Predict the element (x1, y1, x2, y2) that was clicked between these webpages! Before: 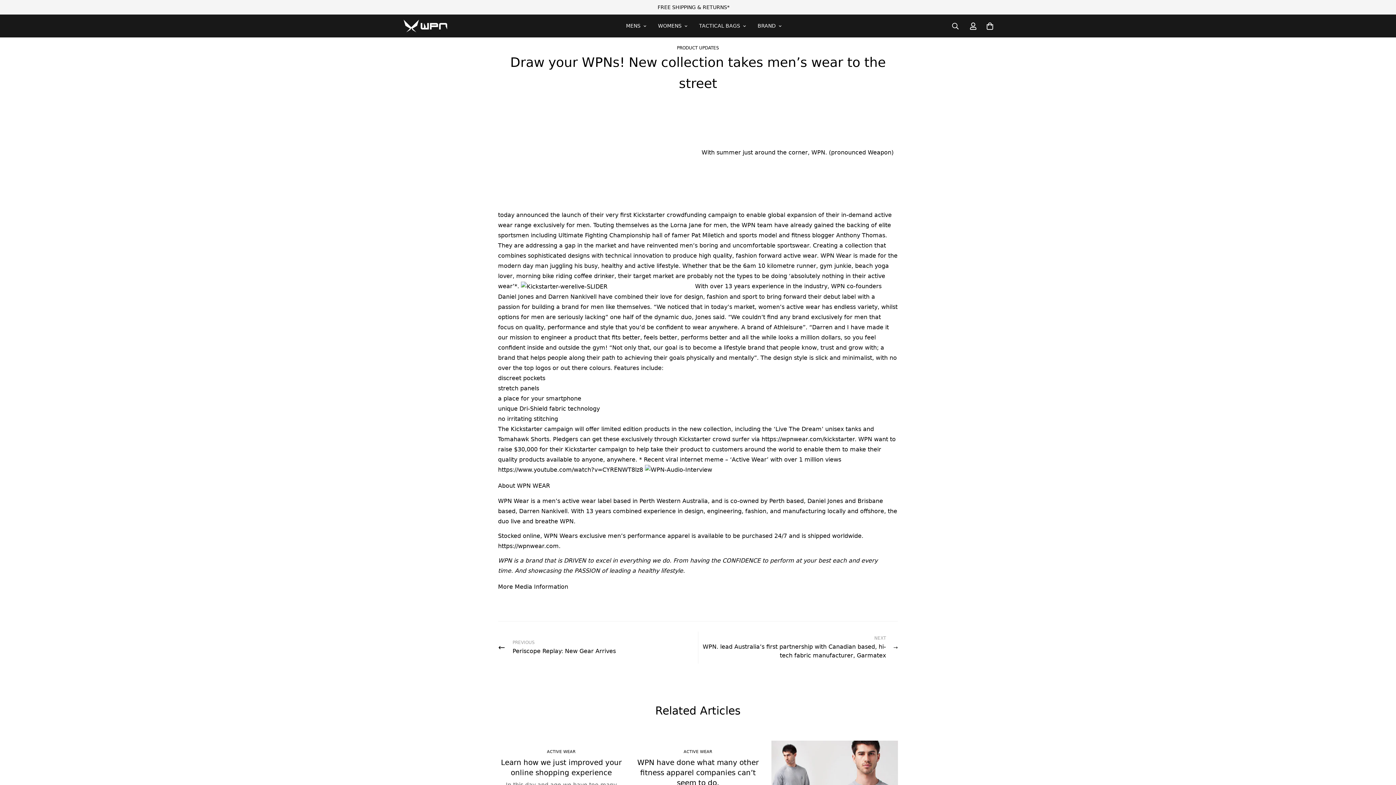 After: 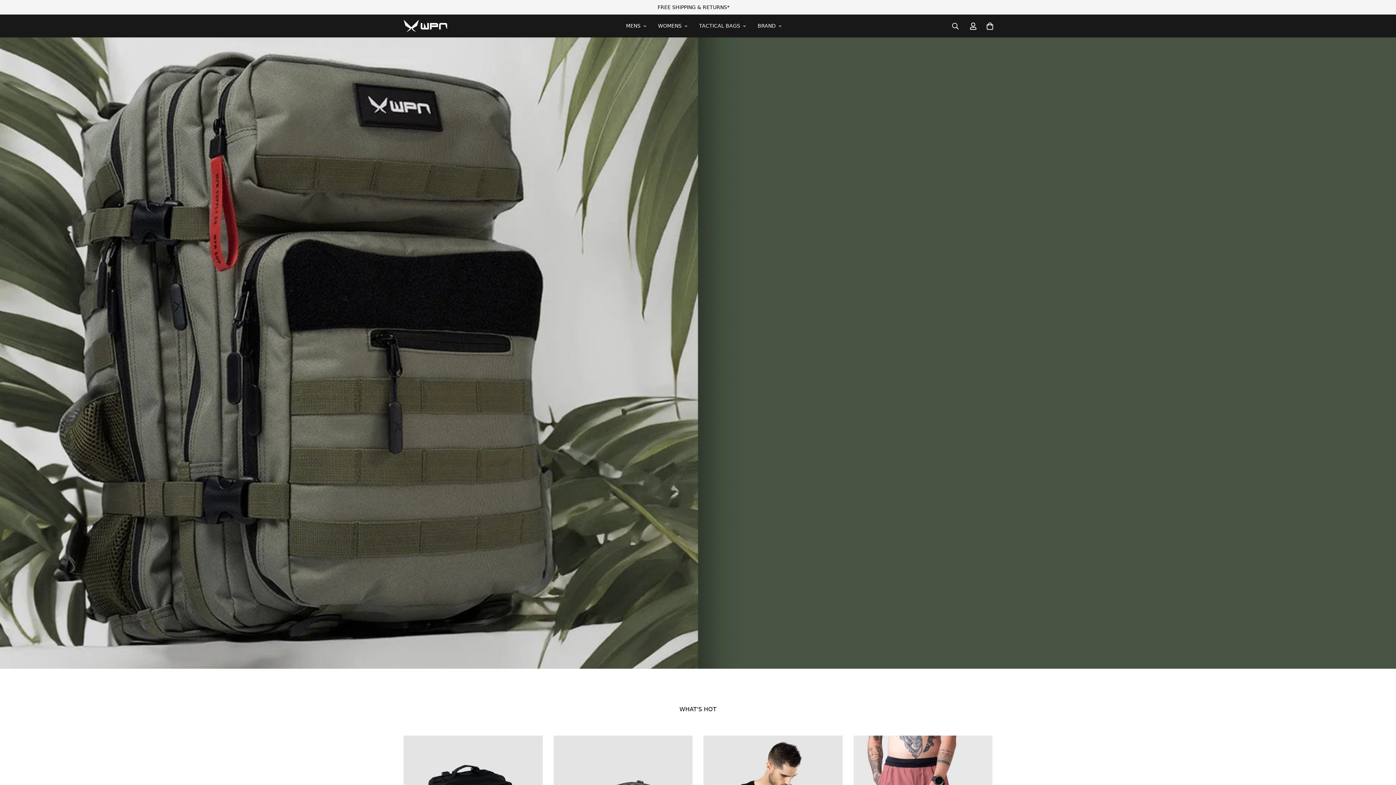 Action: bbox: (752, 14, 787, 37) label: BRAND